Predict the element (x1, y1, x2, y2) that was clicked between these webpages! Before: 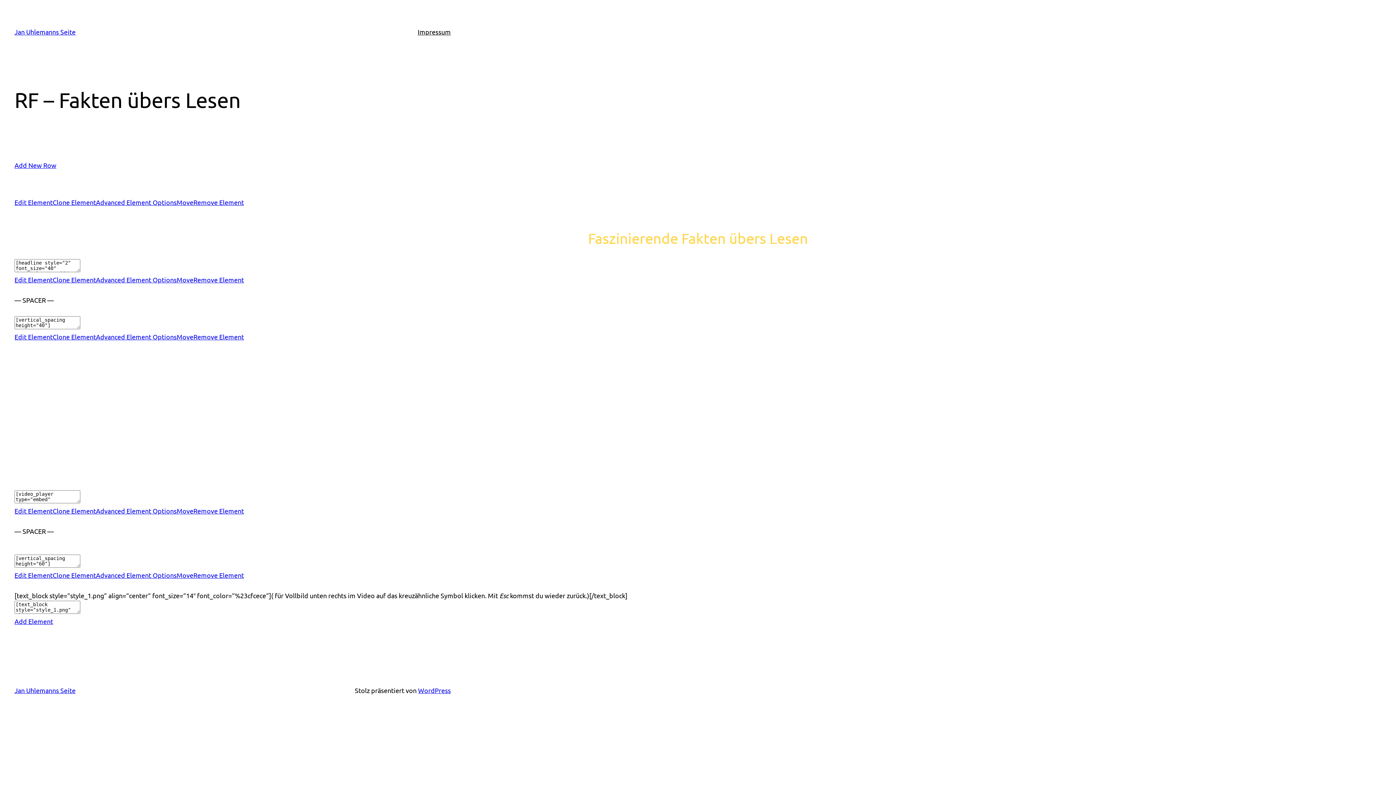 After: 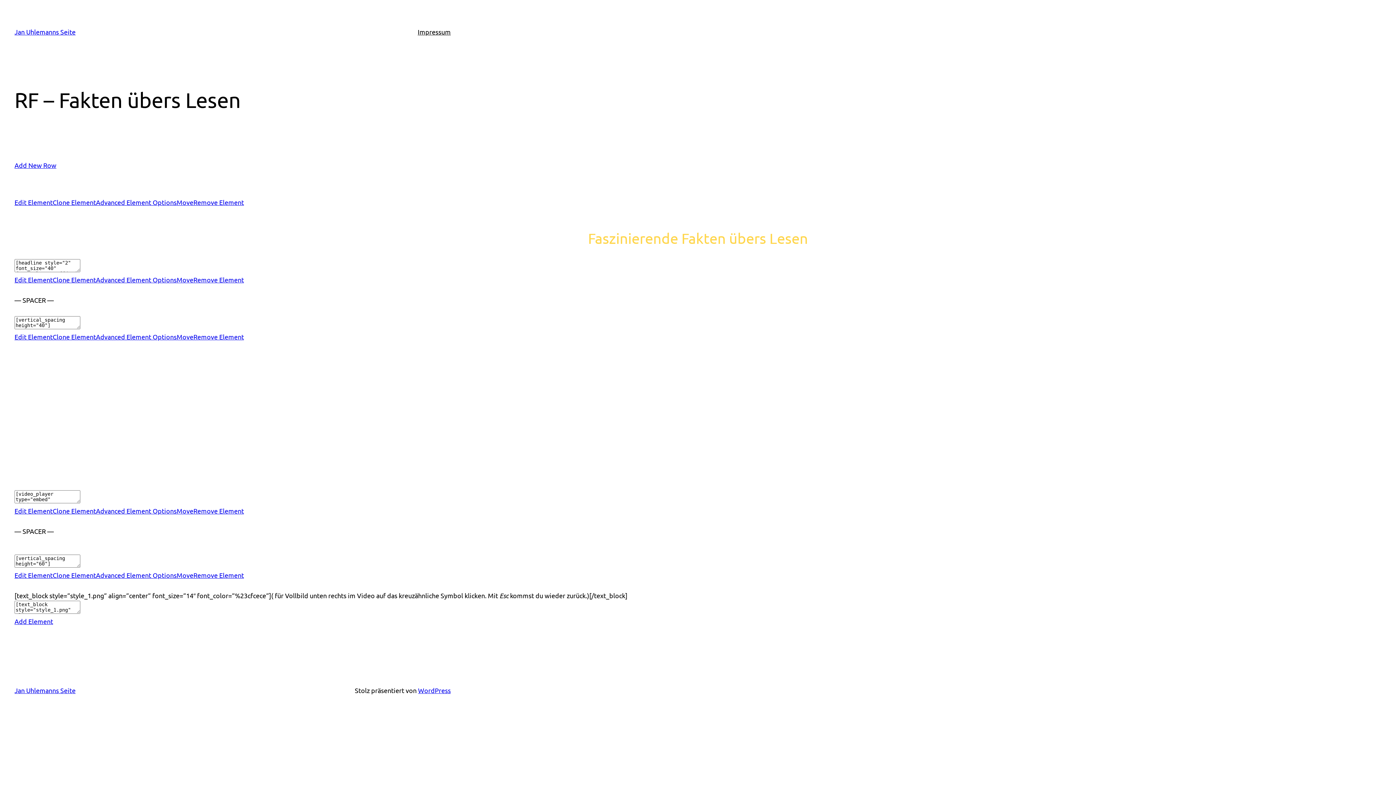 Action: label: Clone Element bbox: (52, 571, 96, 579)